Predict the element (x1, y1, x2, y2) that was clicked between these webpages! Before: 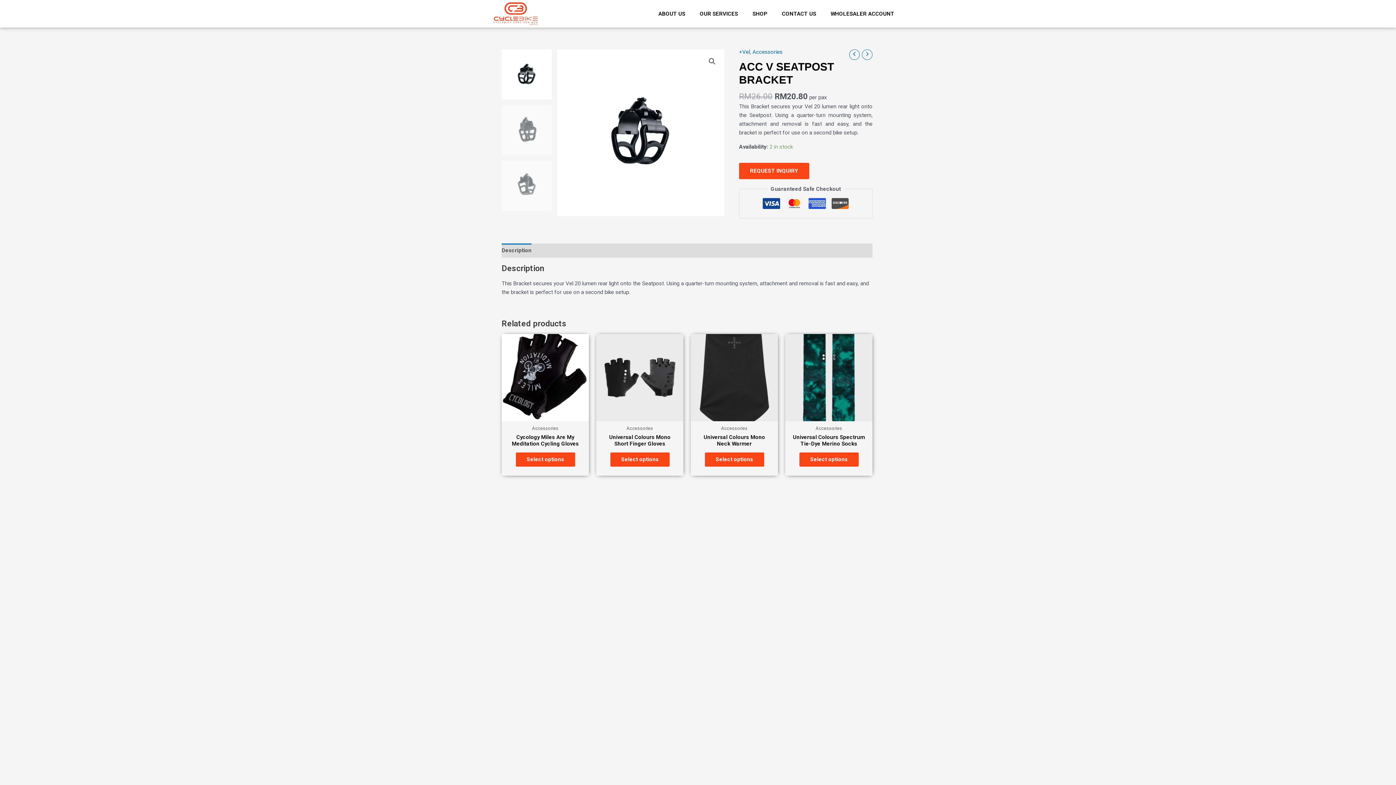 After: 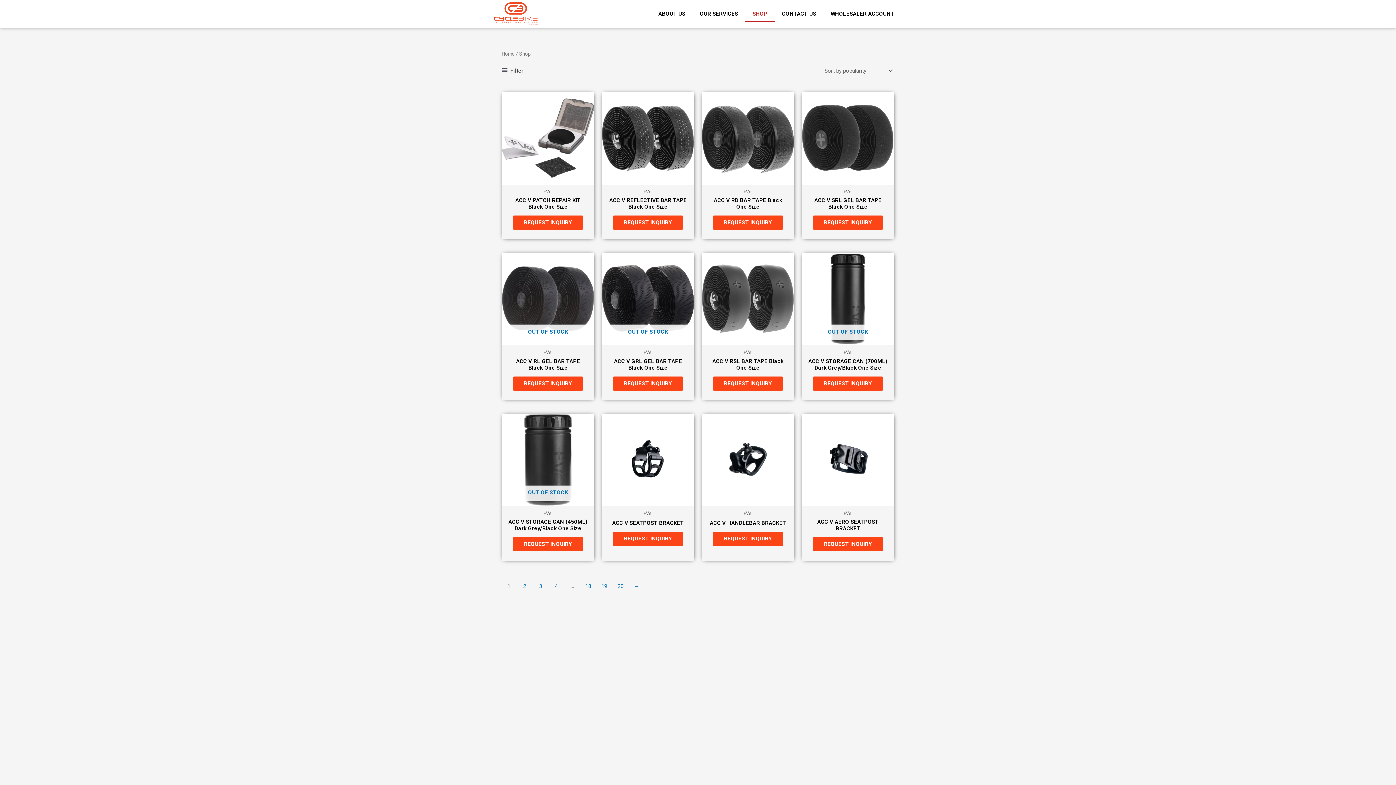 Action: bbox: (745, 5, 774, 22) label: SHOP